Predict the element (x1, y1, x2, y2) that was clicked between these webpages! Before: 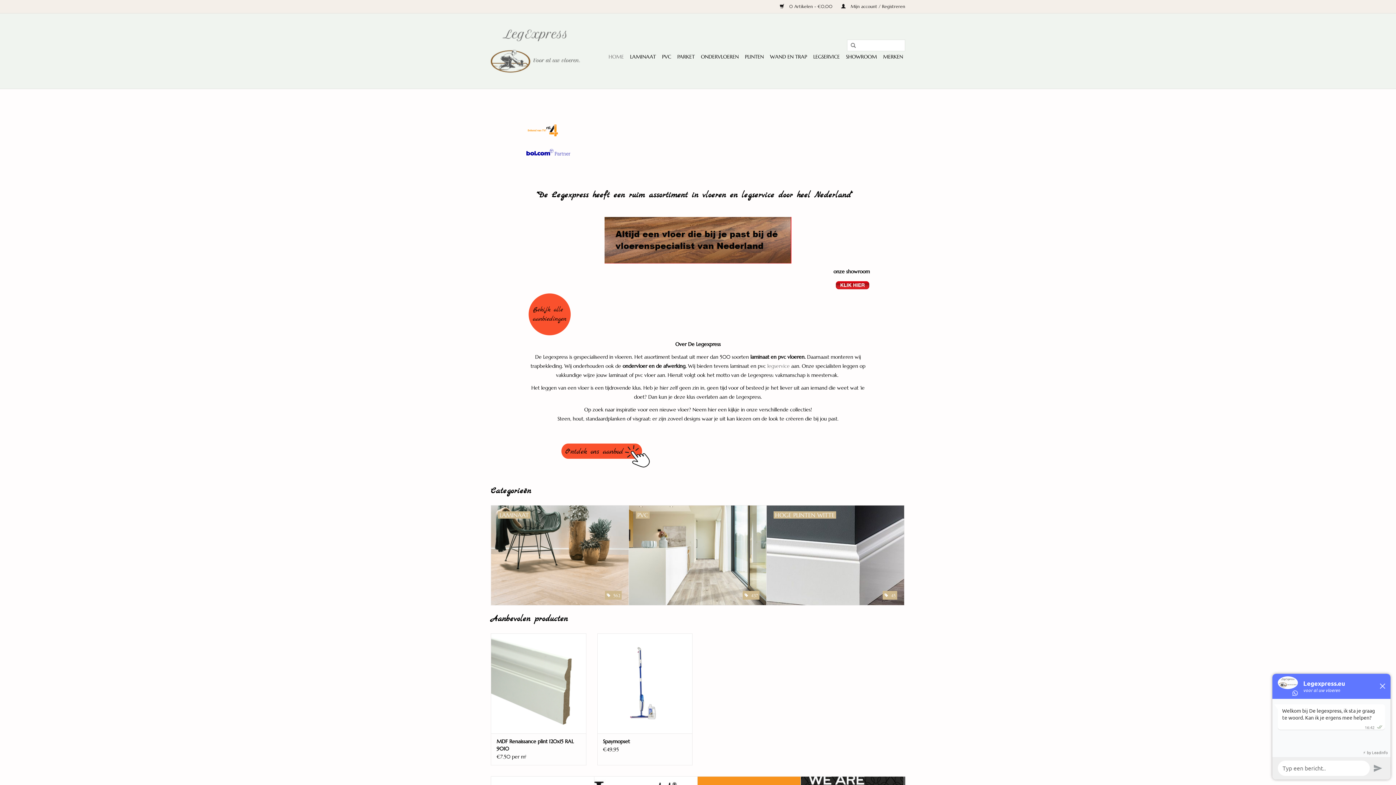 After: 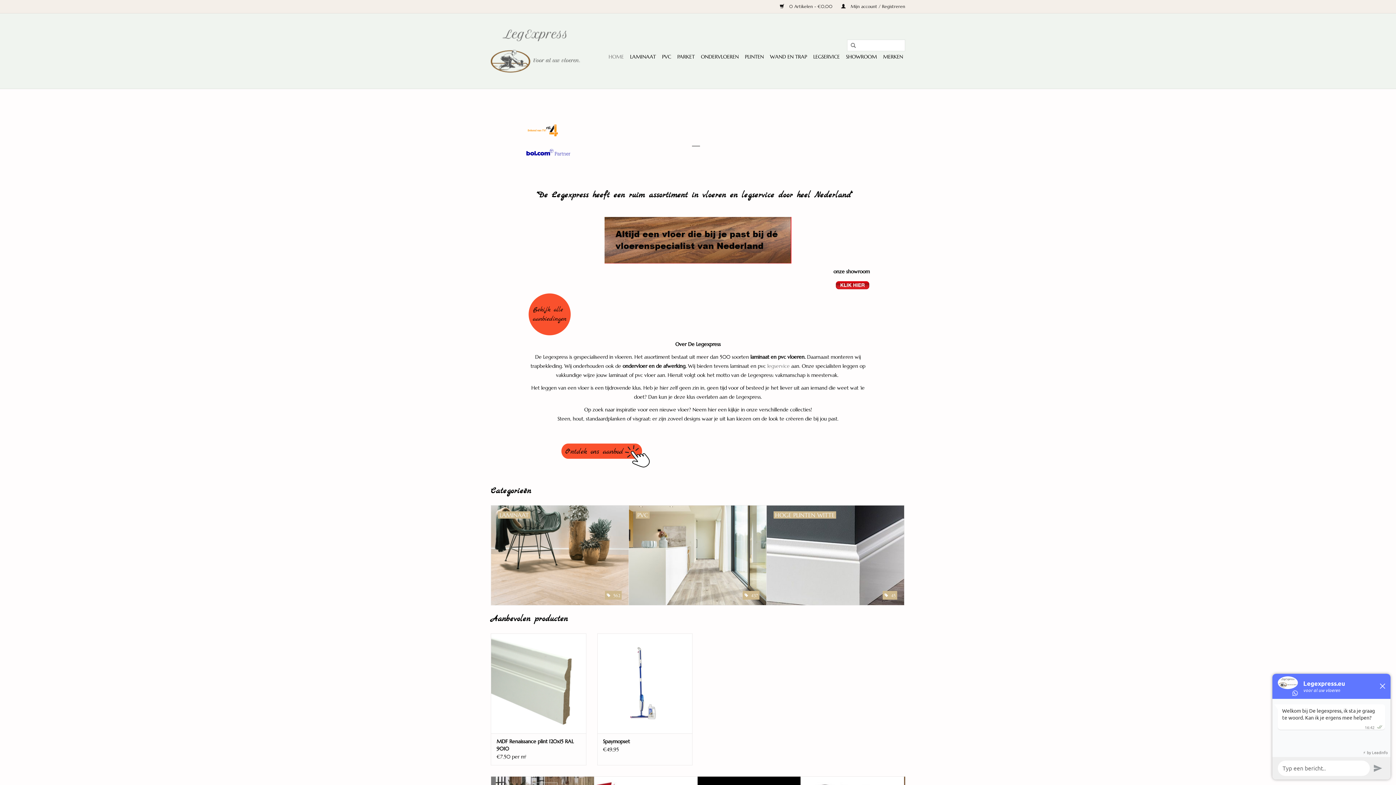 Action: bbox: (526, 121, 870, 148) label:   